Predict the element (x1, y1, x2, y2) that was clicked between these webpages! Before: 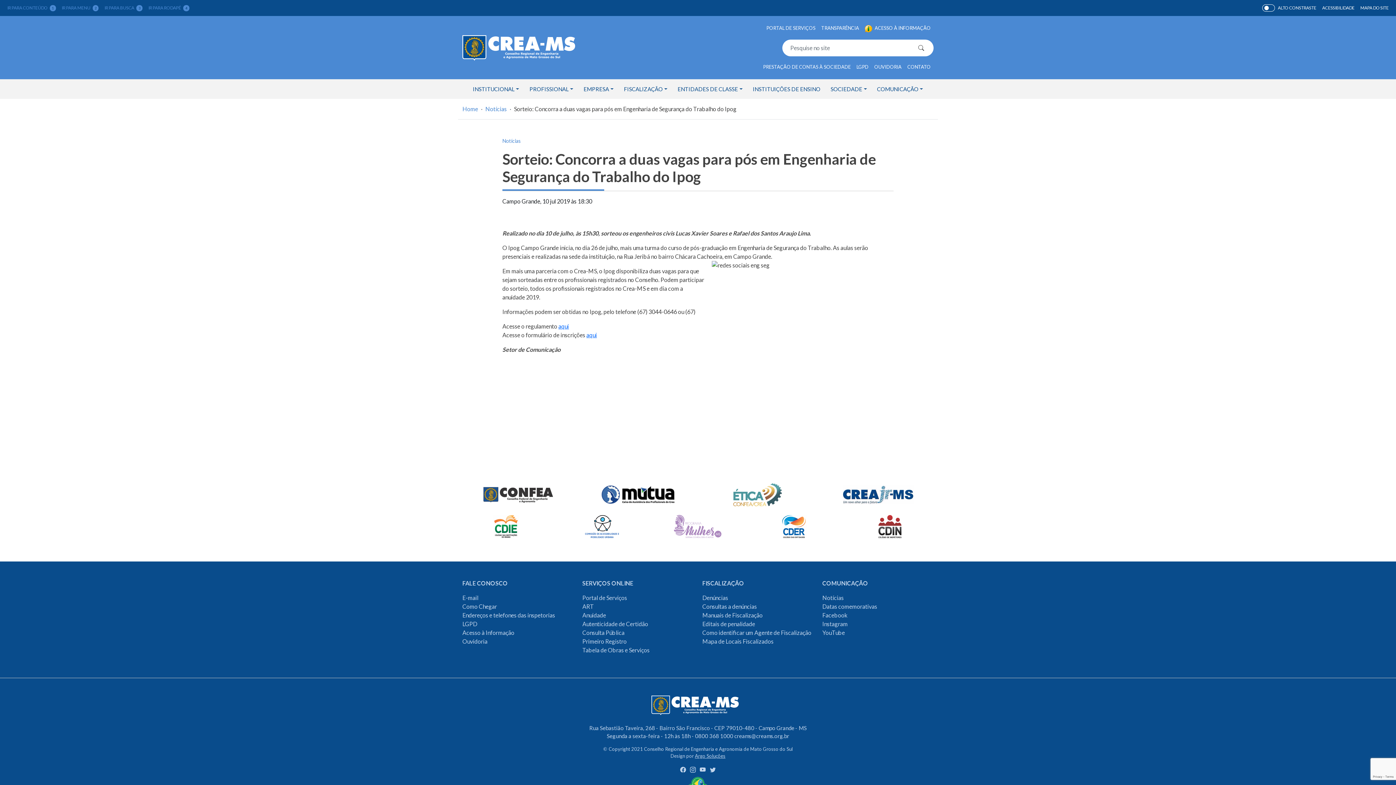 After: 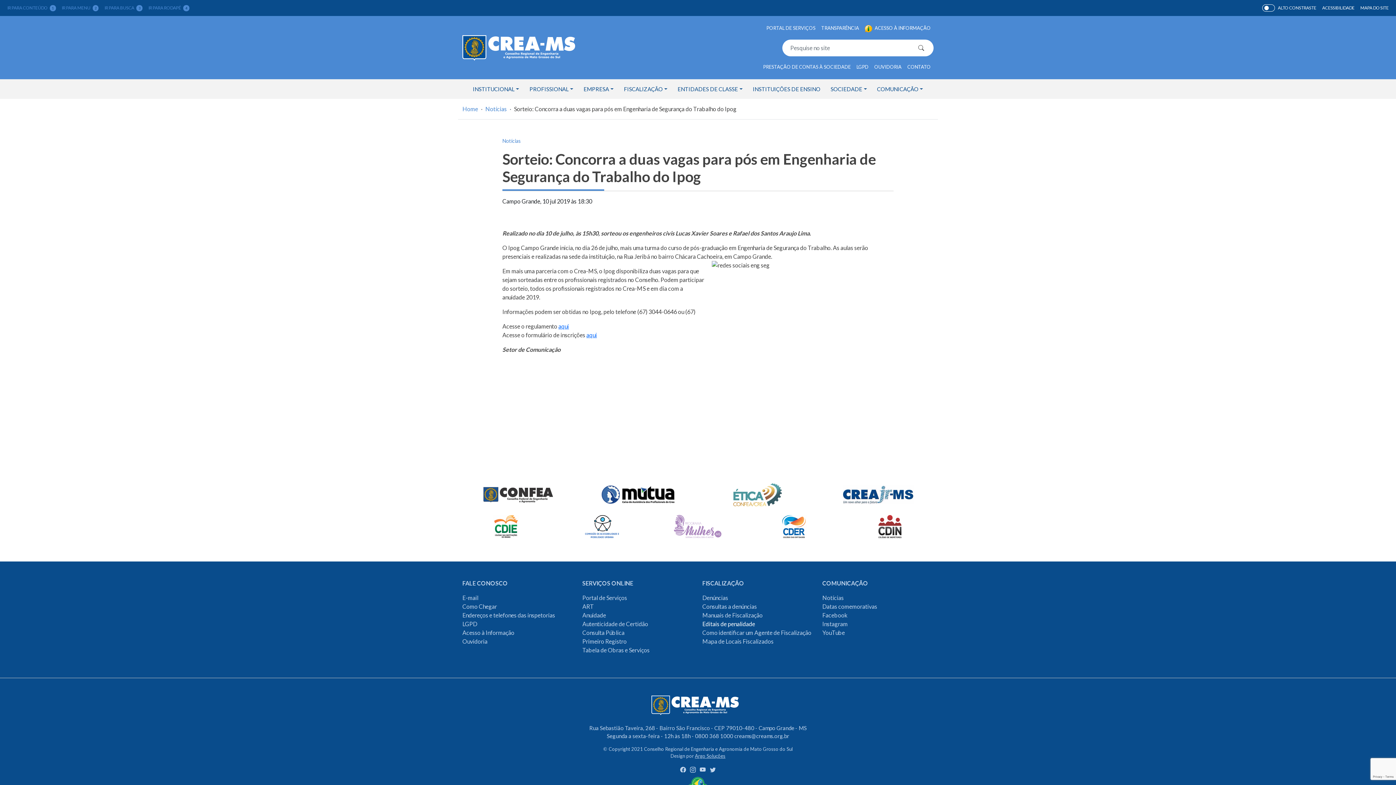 Action: label: Editais de penalidade bbox: (702, 620, 755, 627)